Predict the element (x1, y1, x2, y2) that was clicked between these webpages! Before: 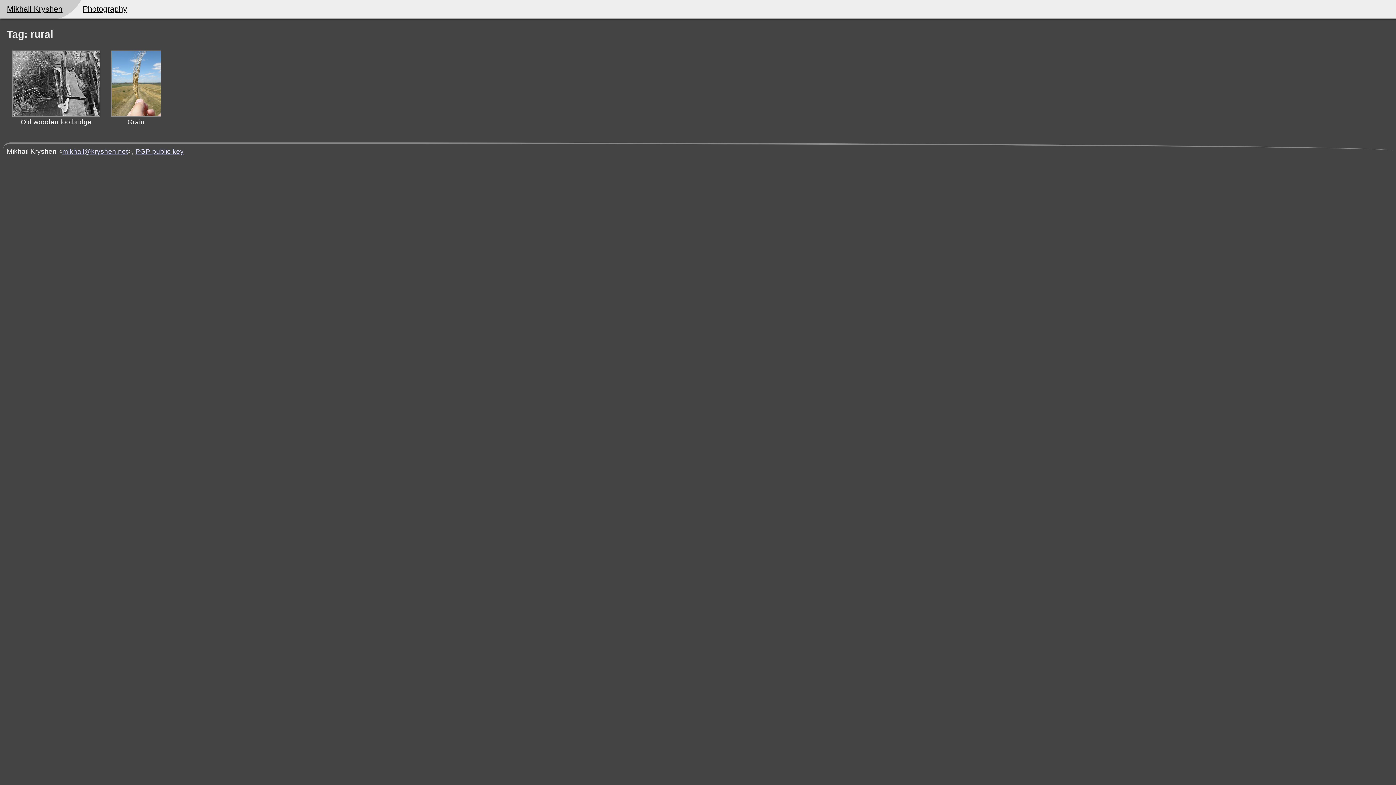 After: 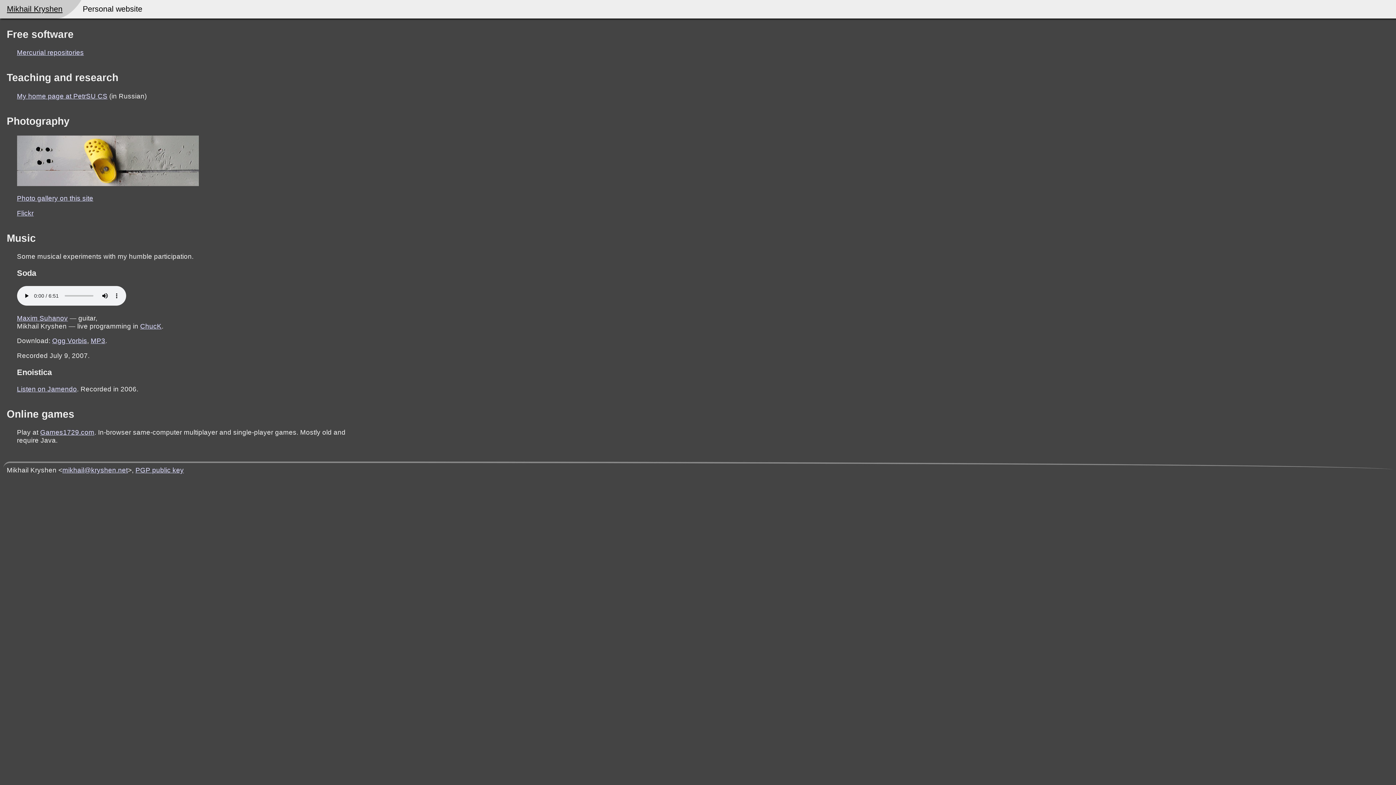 Action: label: Mikhail Kryshen bbox: (6, 4, 62, 13)